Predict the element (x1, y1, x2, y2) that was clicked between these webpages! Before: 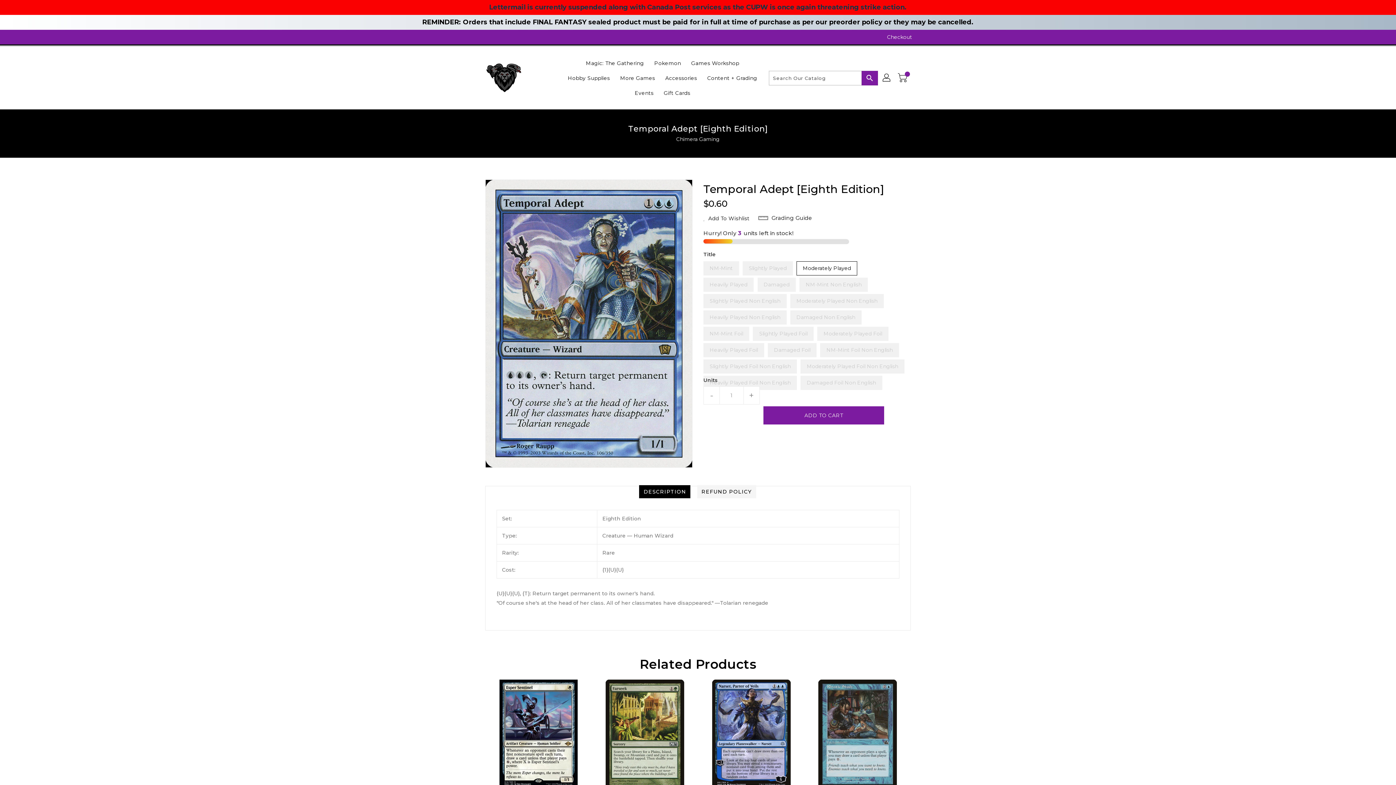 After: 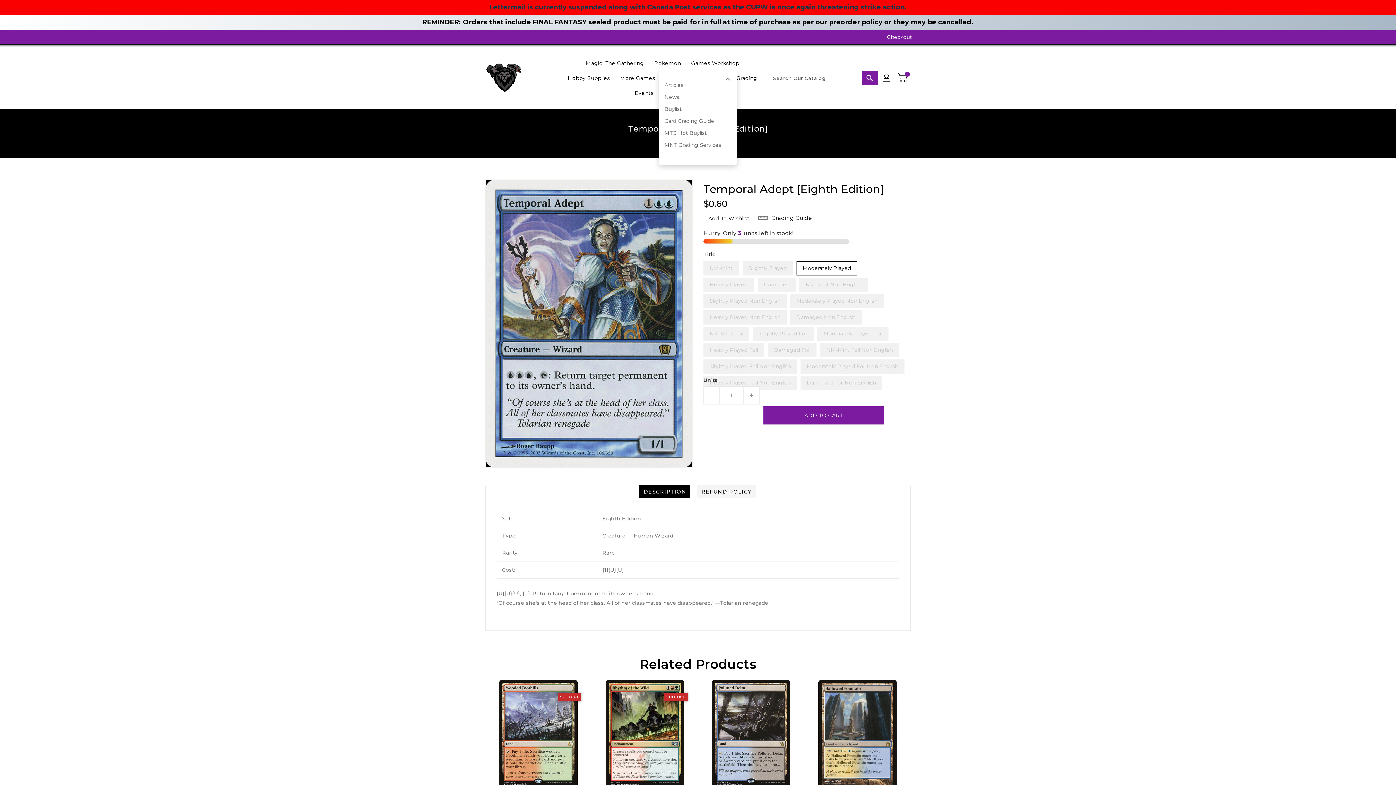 Action: bbox: (703, 70, 761, 85) label: Content + Grading